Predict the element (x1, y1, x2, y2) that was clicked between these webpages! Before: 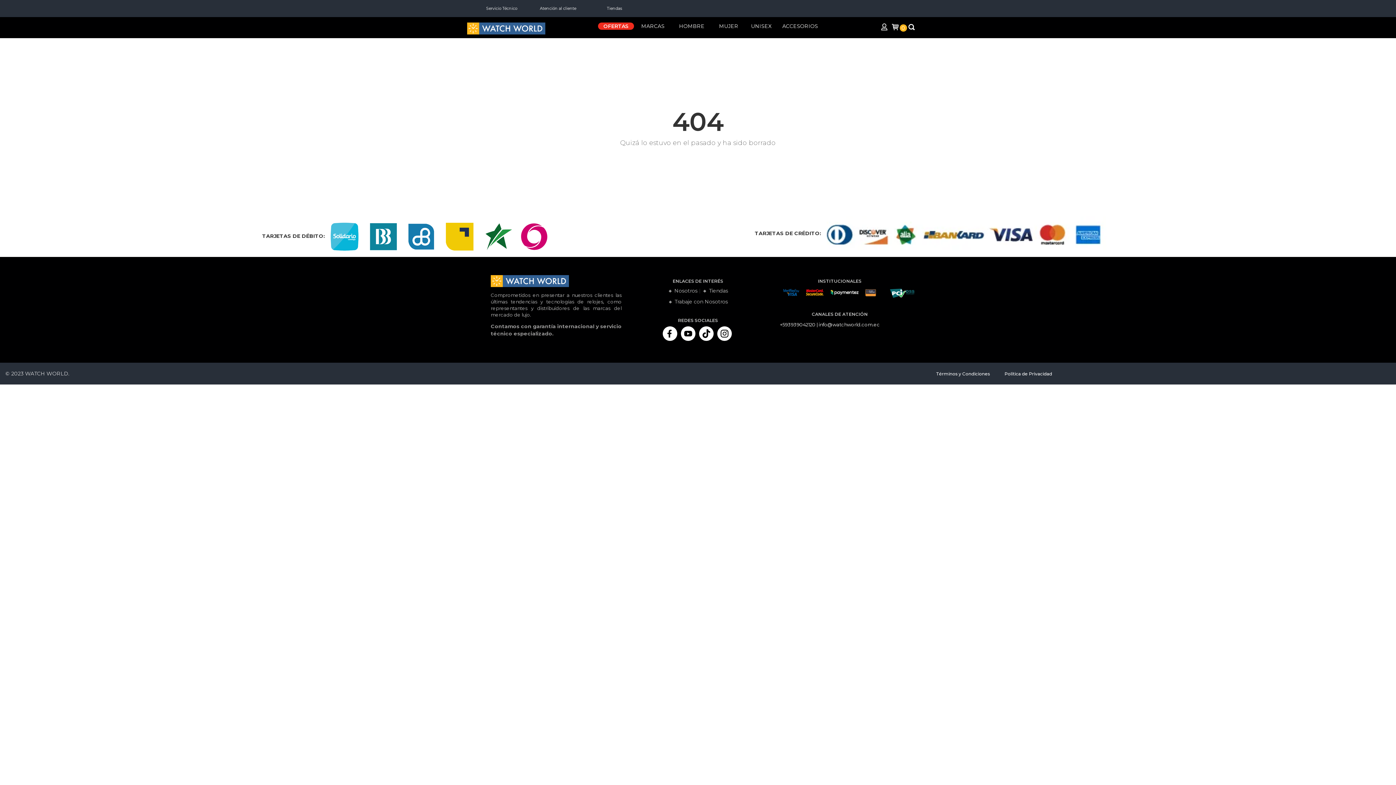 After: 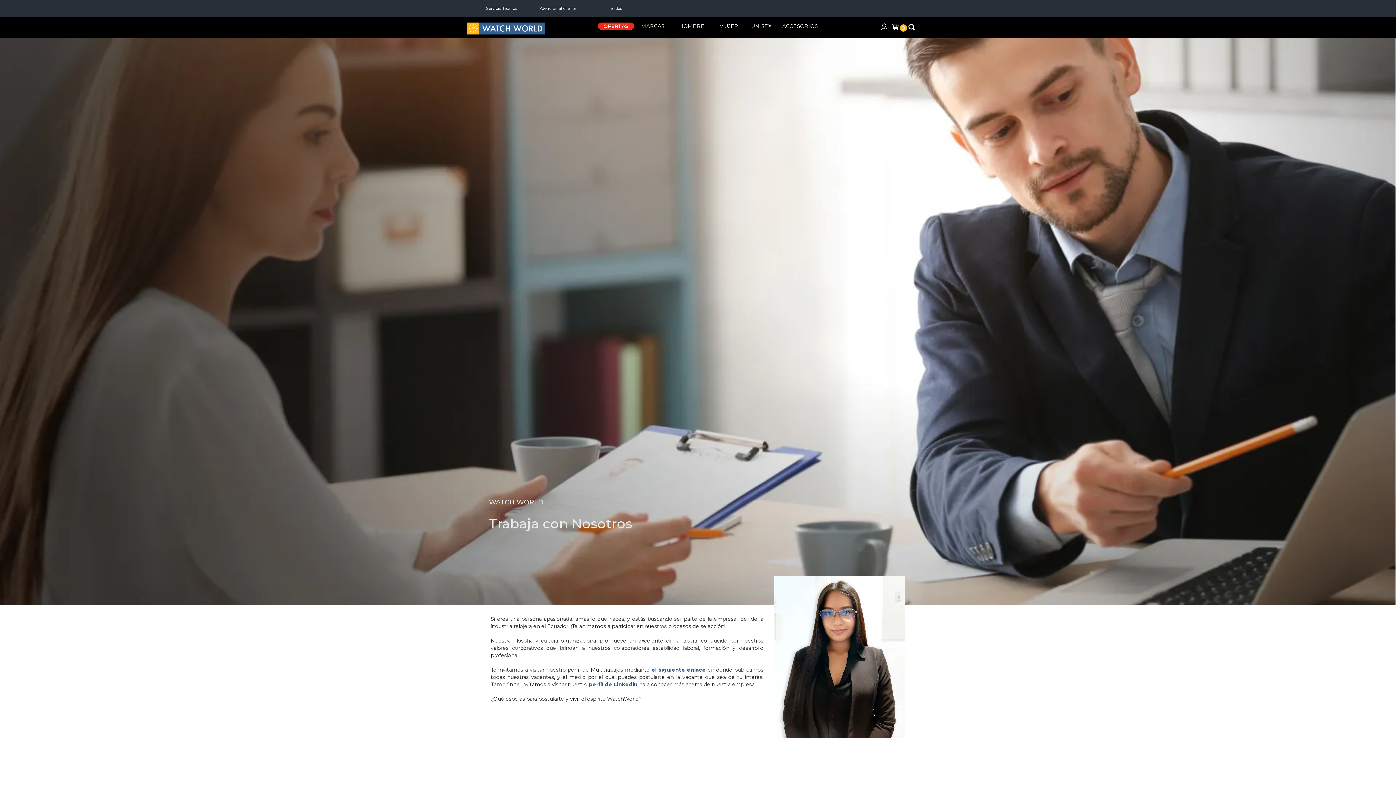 Action: label: 🔸 Trabaje con Nosotros bbox: (668, 298, 728, 304)